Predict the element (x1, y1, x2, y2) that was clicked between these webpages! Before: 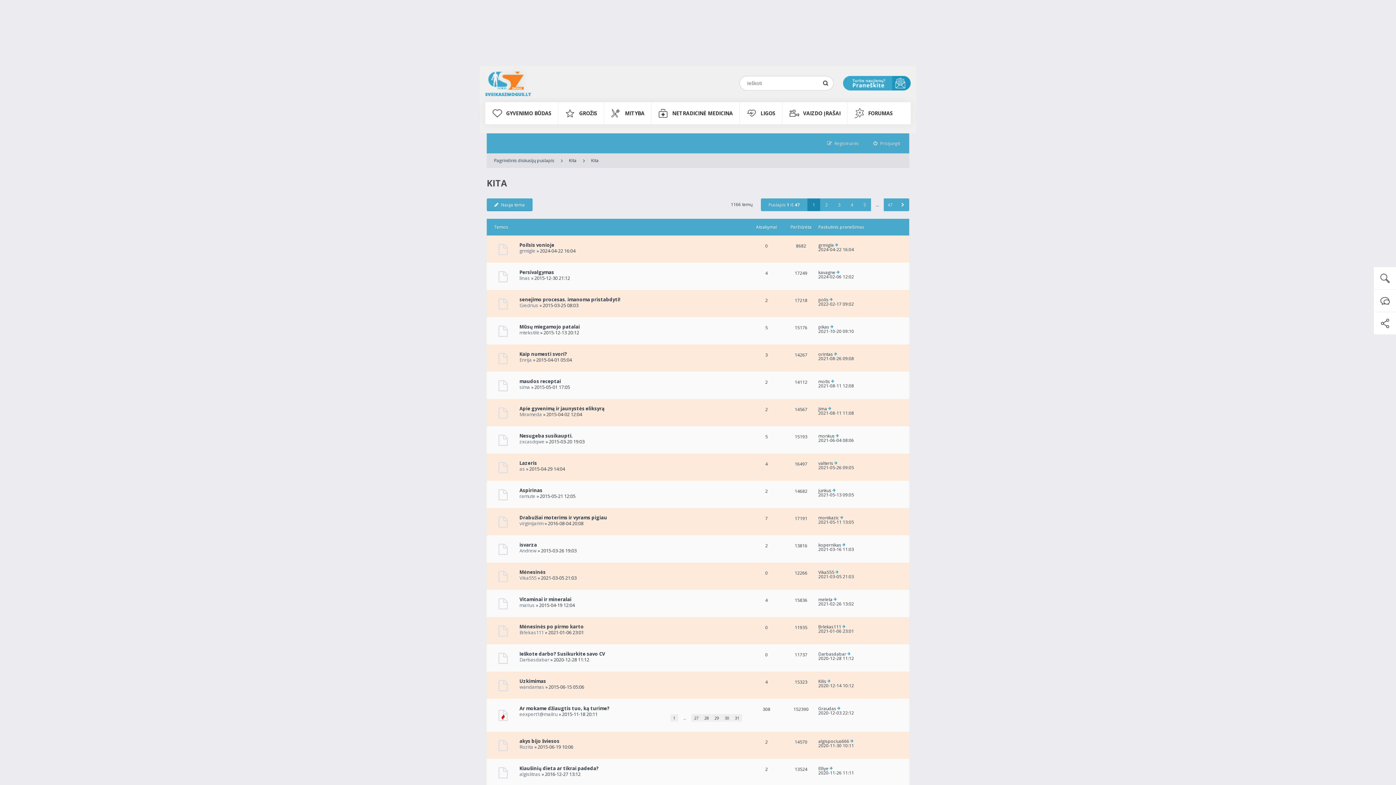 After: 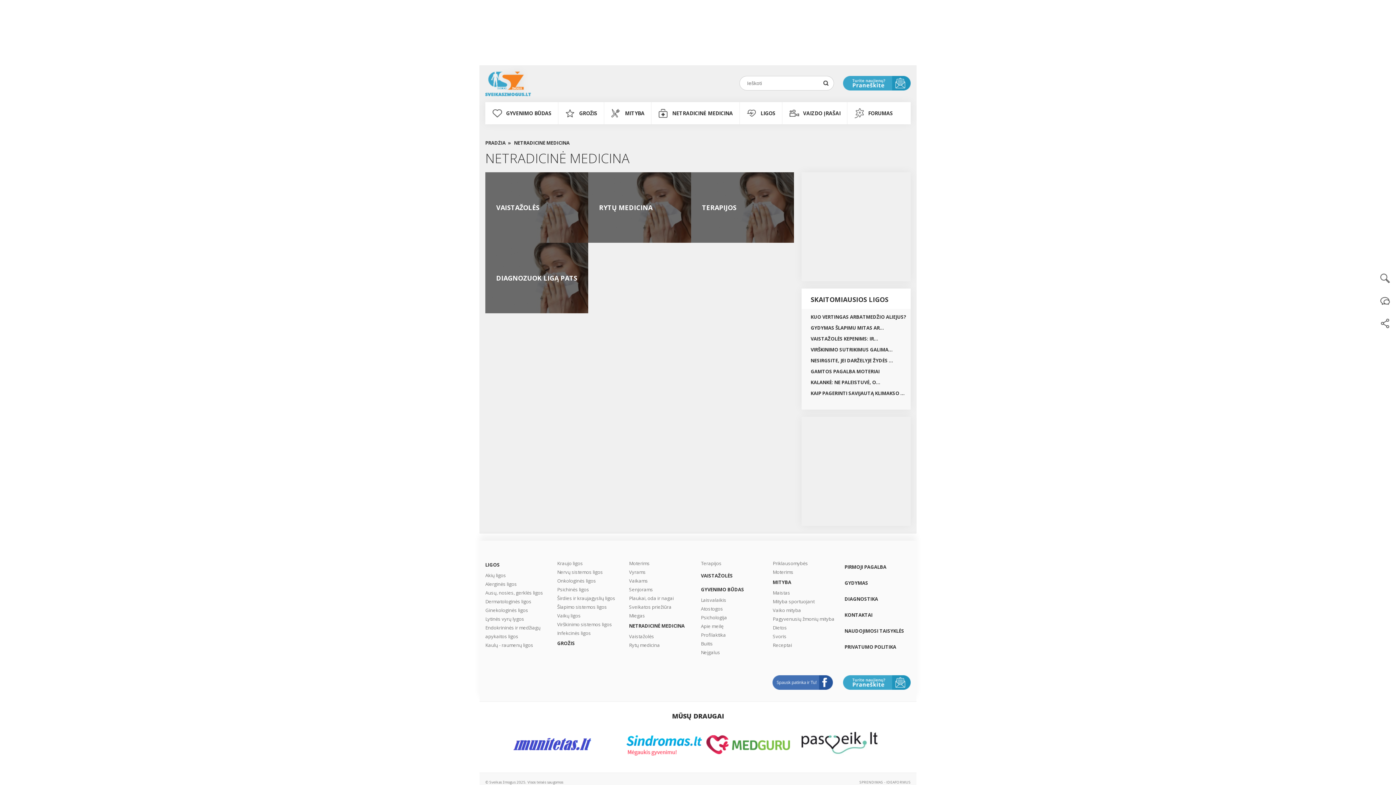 Action: label: NETRADICINĖ MEDICINA bbox: (651, 102, 739, 124)